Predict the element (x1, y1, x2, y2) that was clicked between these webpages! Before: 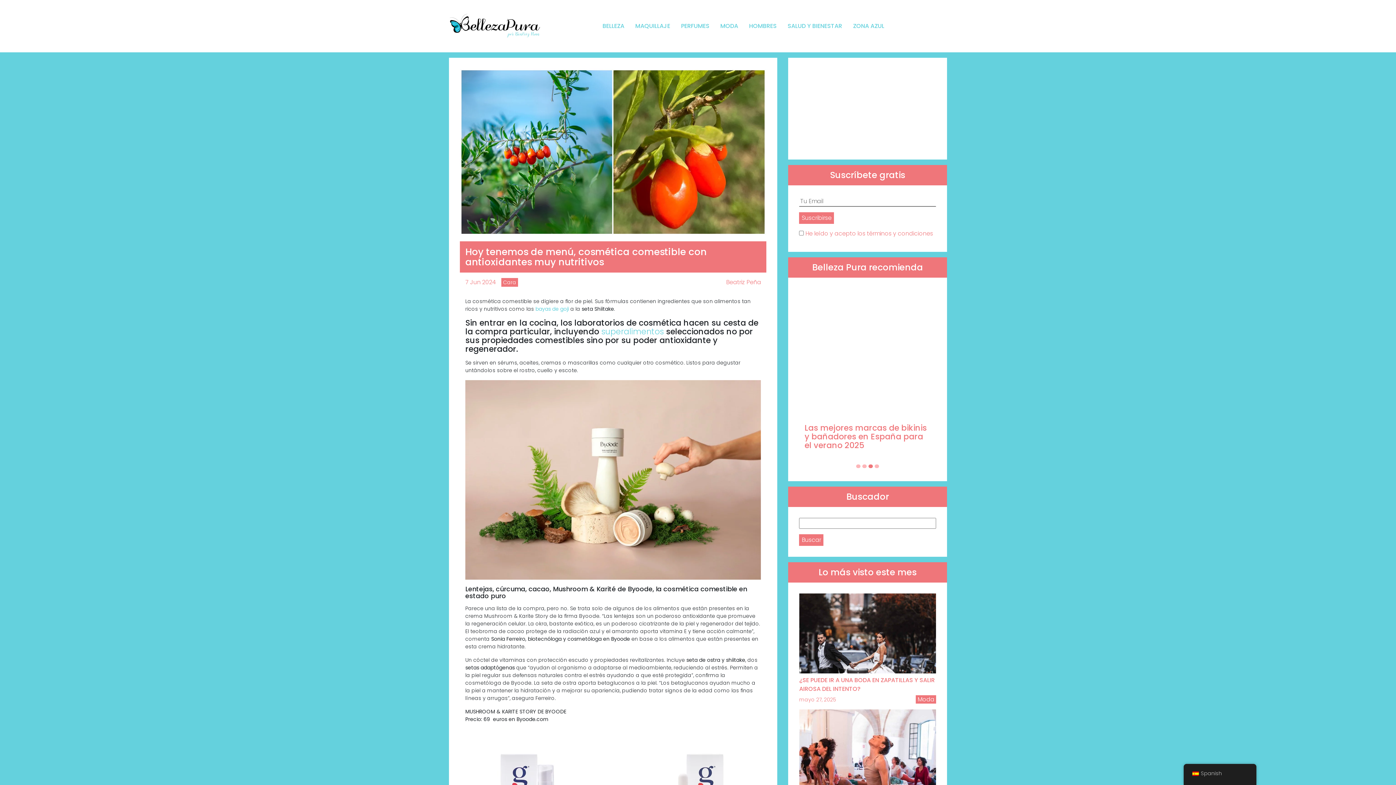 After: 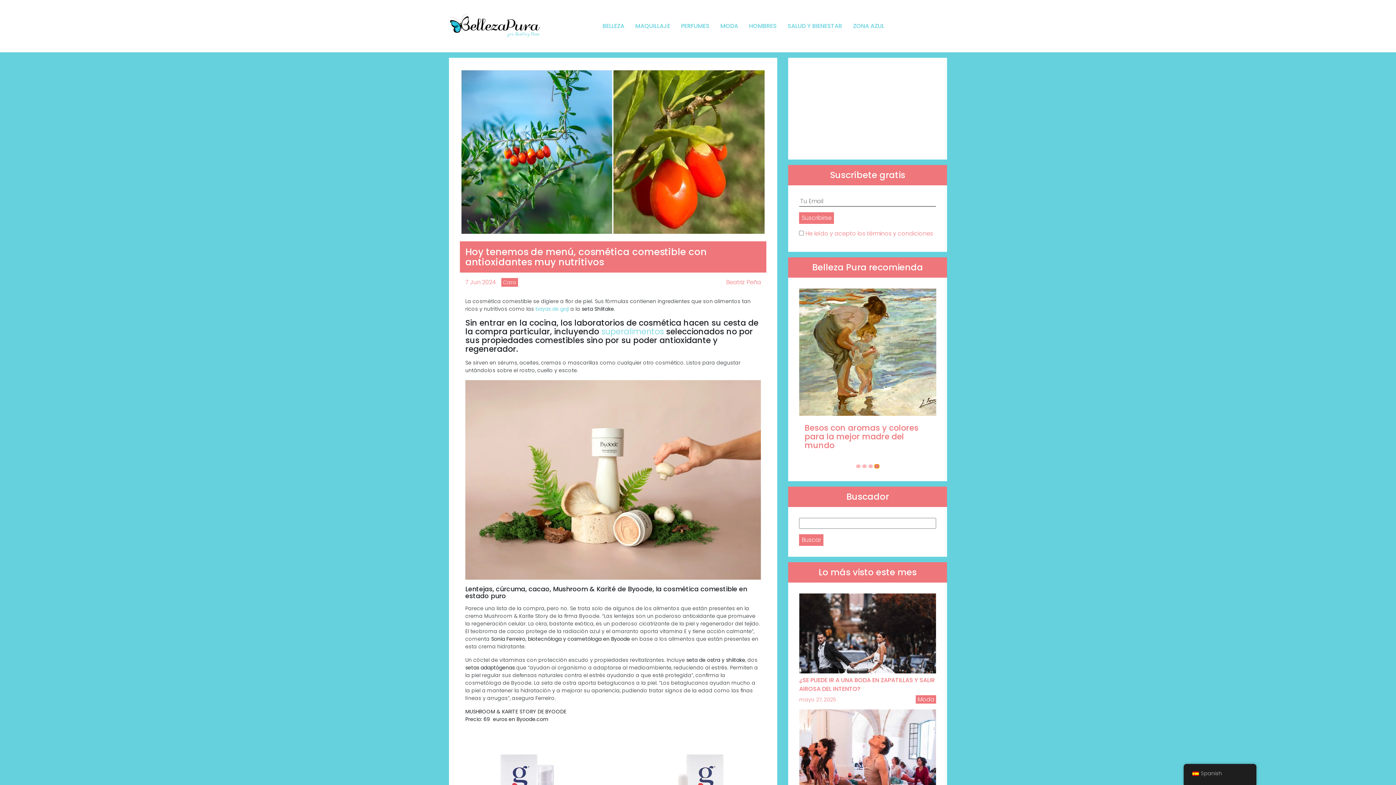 Action: bbox: (874, 464, 879, 468) label: Carousel Page 4